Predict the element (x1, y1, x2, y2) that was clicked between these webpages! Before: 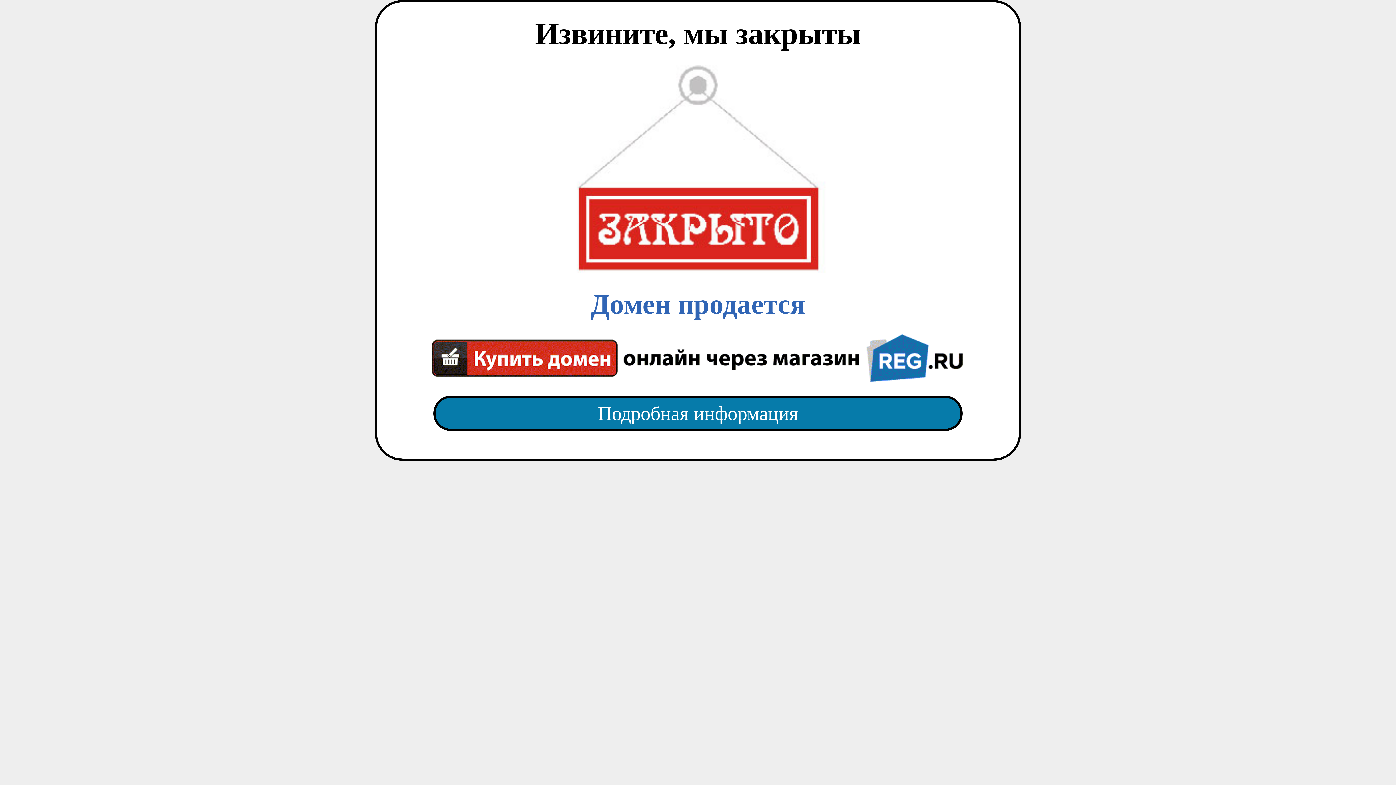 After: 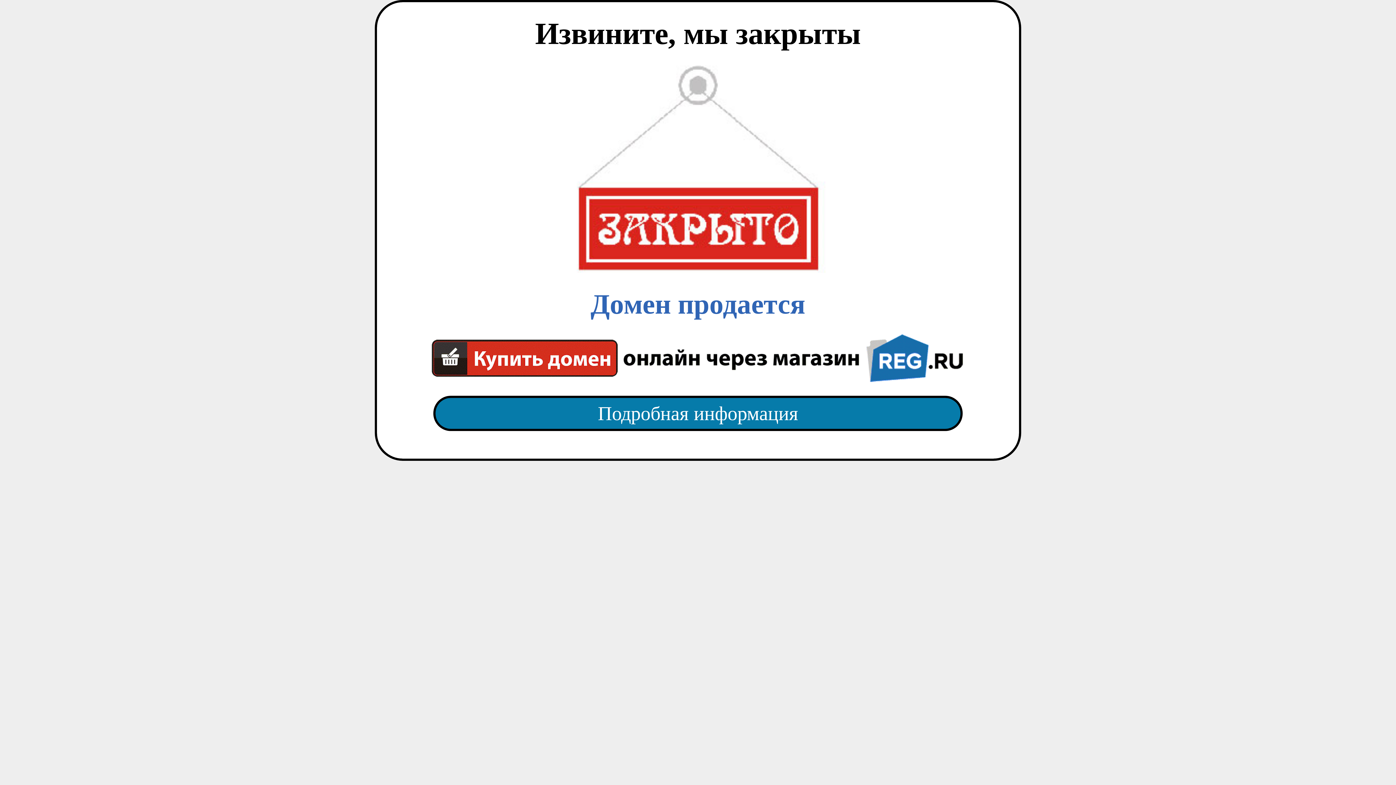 Action: bbox: (418, 382, 977, 445) label: Подробная информация